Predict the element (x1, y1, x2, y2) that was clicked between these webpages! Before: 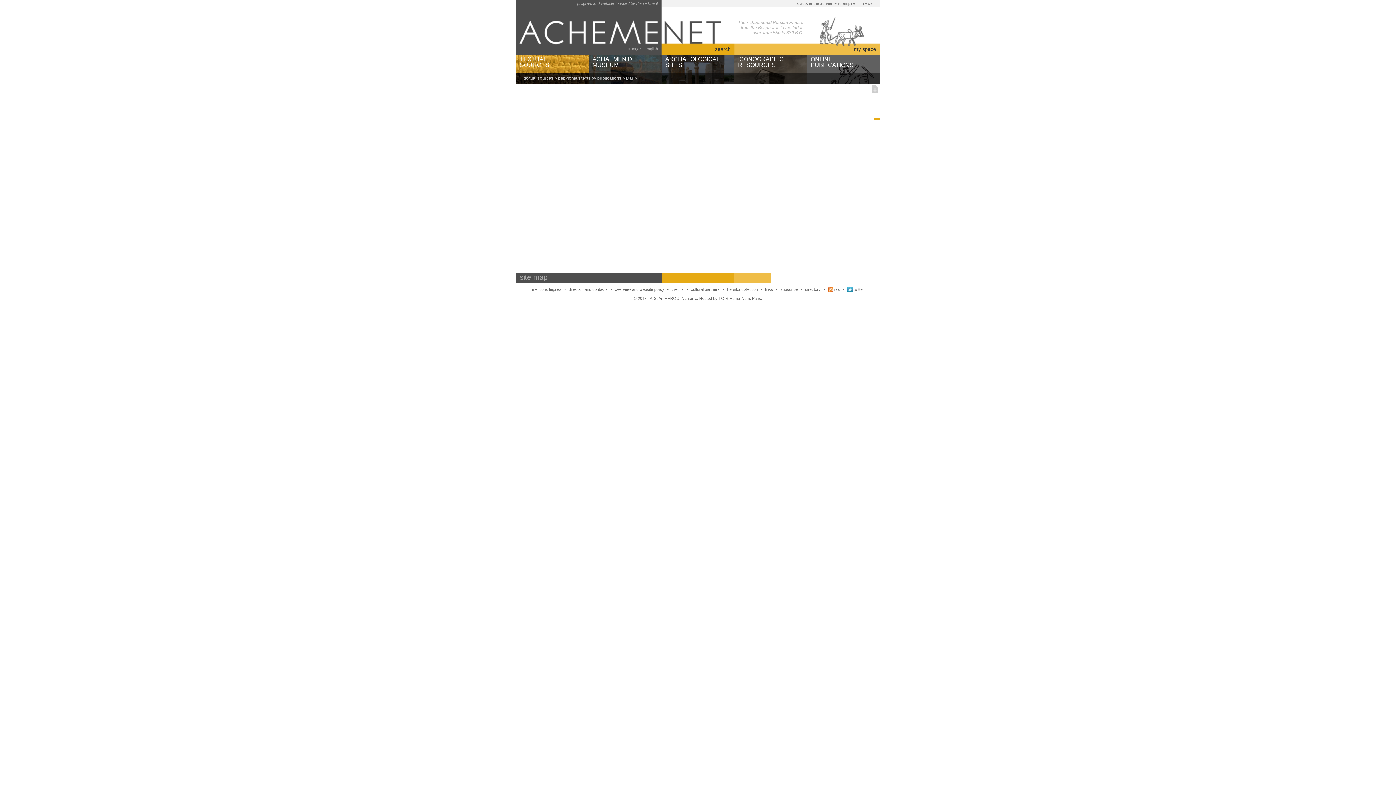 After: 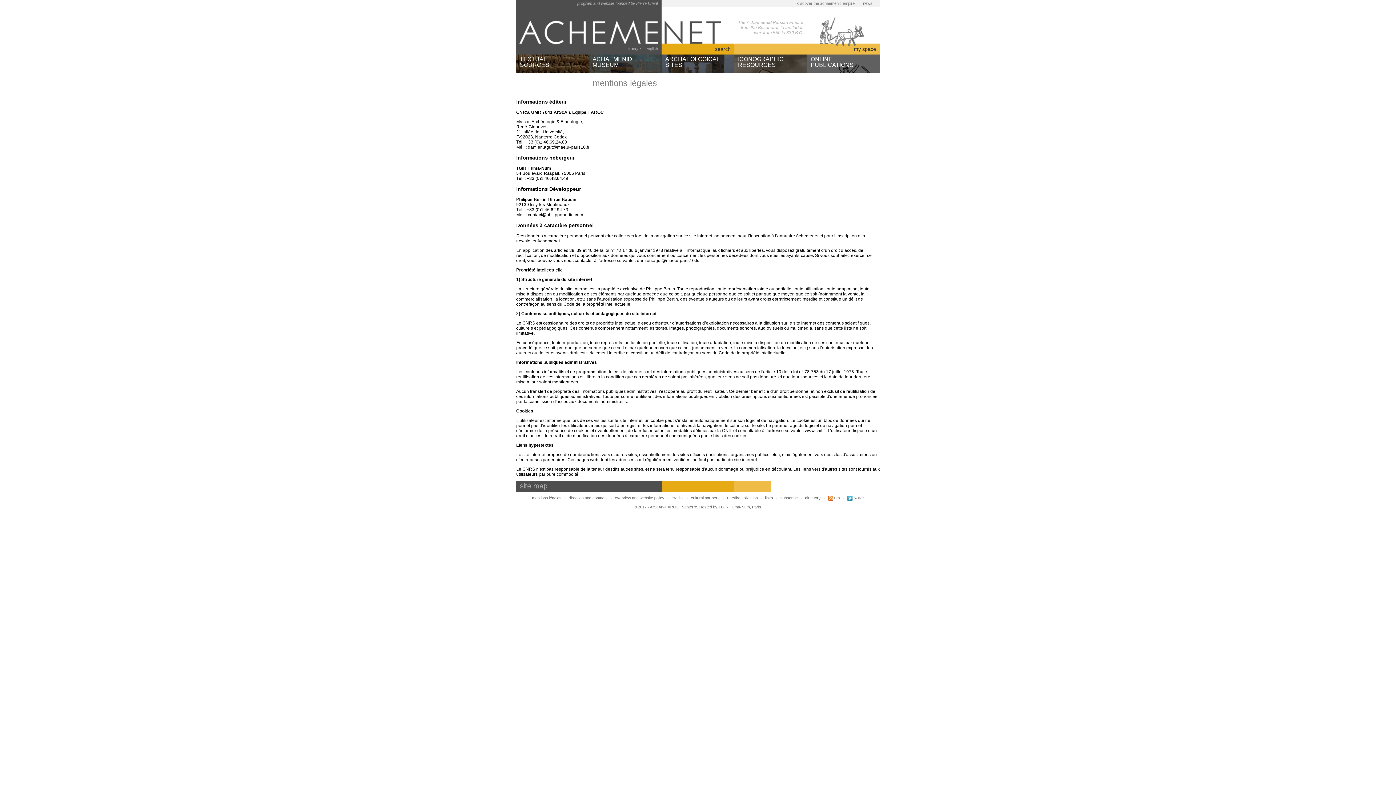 Action: bbox: (532, 287, 561, 291) label: mentions légales